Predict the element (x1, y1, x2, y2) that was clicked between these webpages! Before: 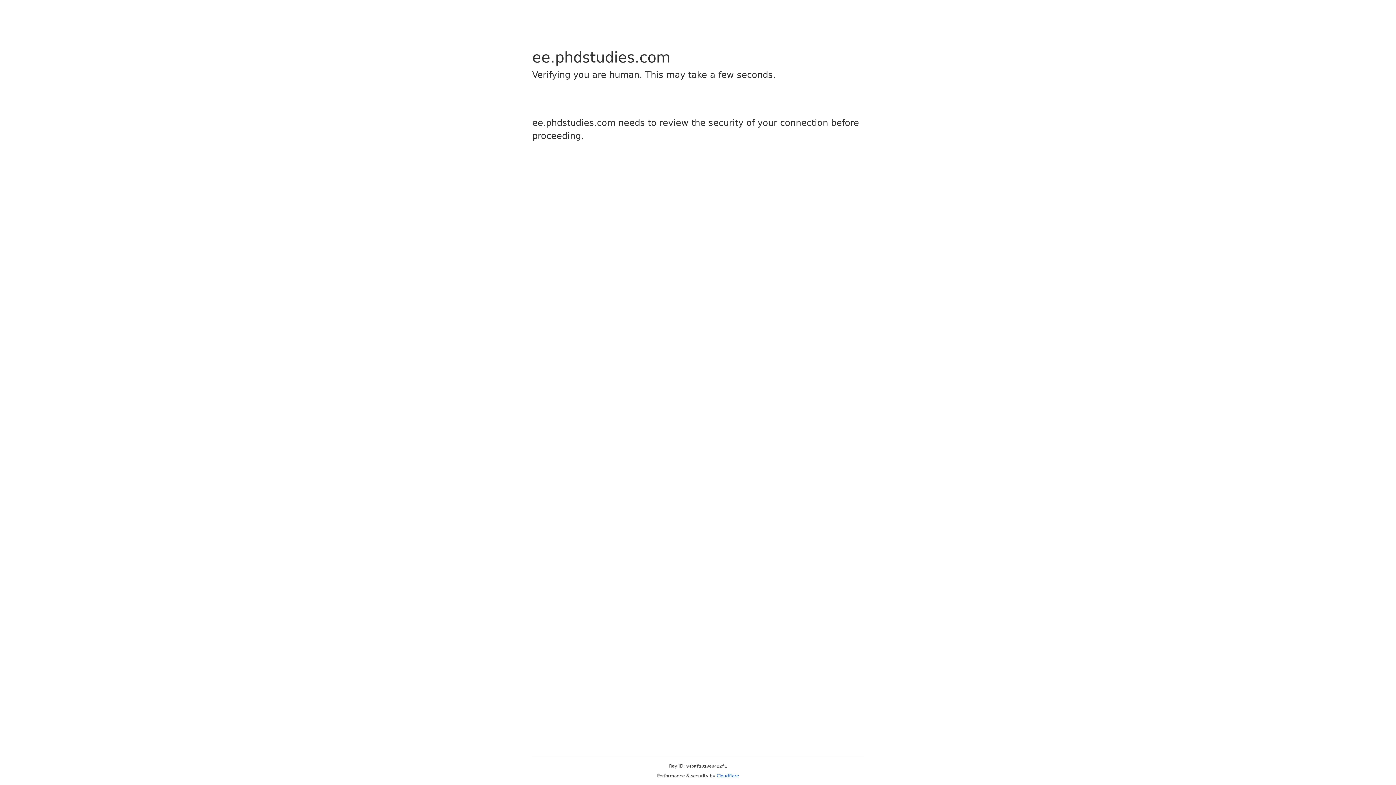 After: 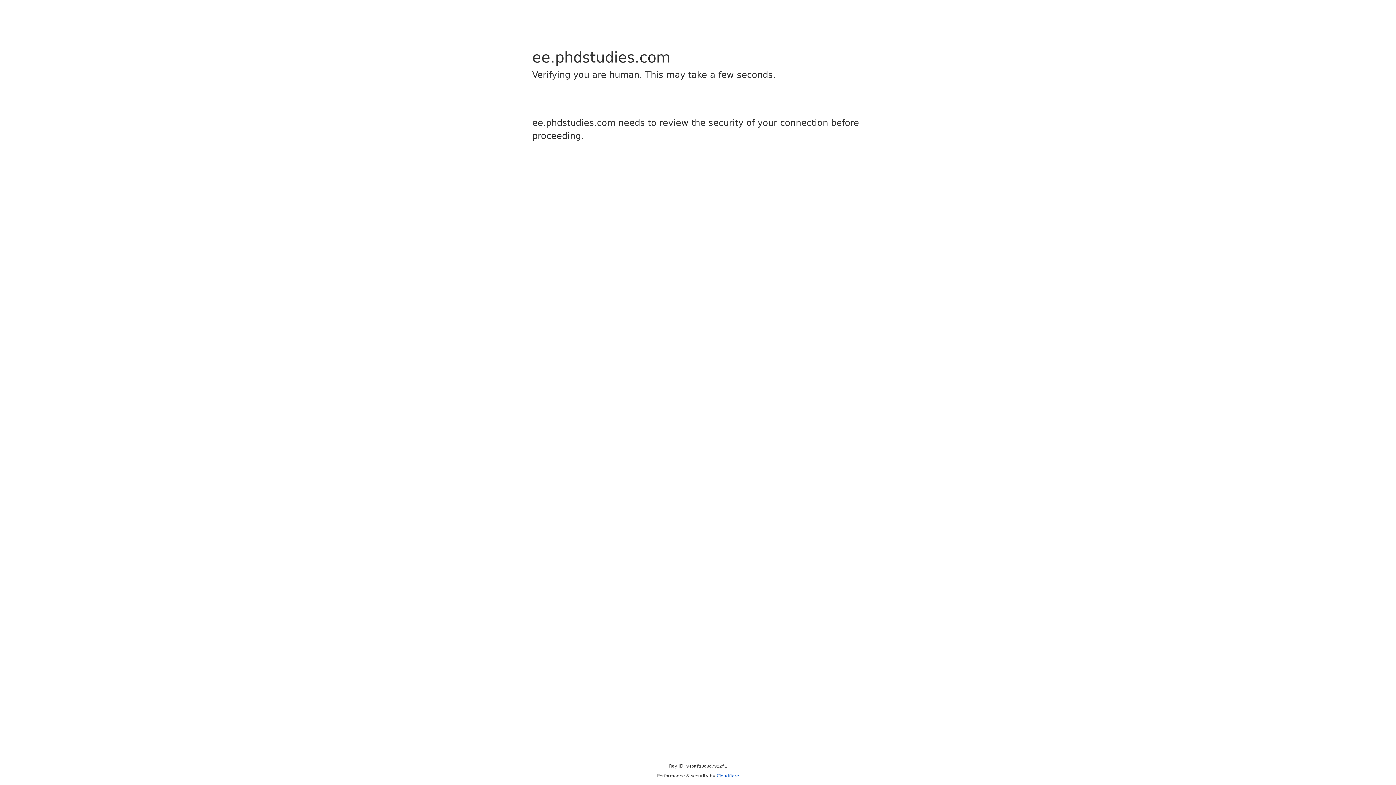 Action: bbox: (716, 773, 739, 778) label: Cloudflare